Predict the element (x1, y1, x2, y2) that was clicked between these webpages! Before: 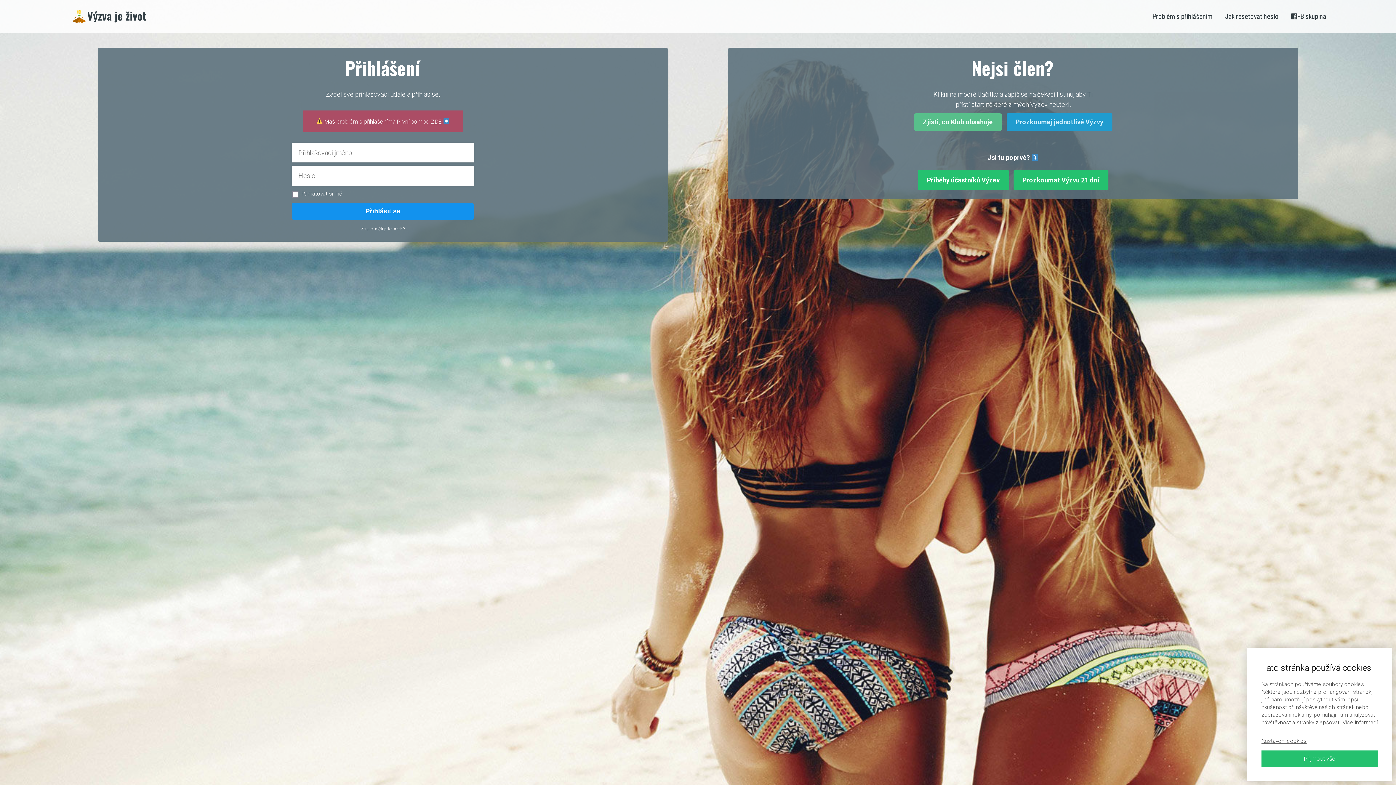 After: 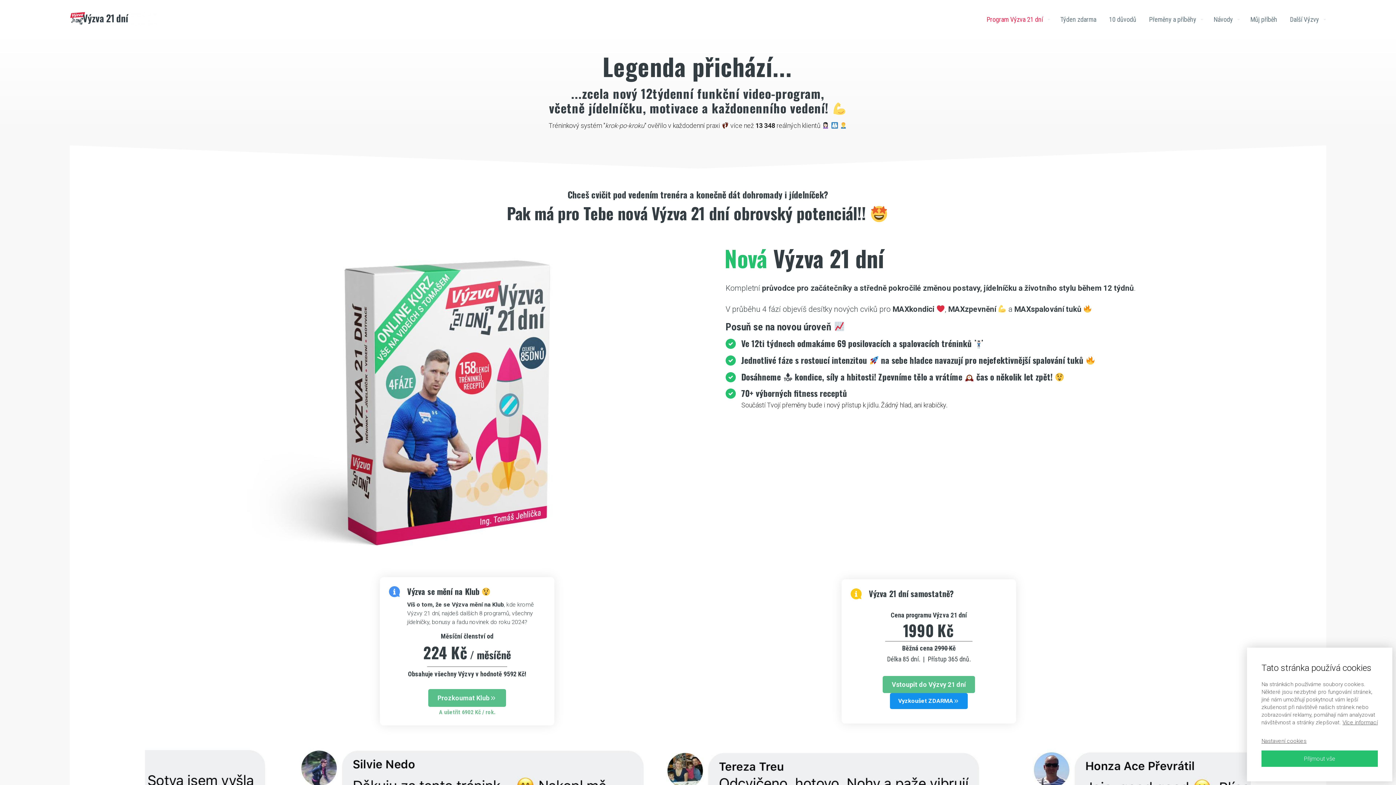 Action: bbox: (1013, 170, 1108, 190) label: Prozkoumat Výzvu 21 dní